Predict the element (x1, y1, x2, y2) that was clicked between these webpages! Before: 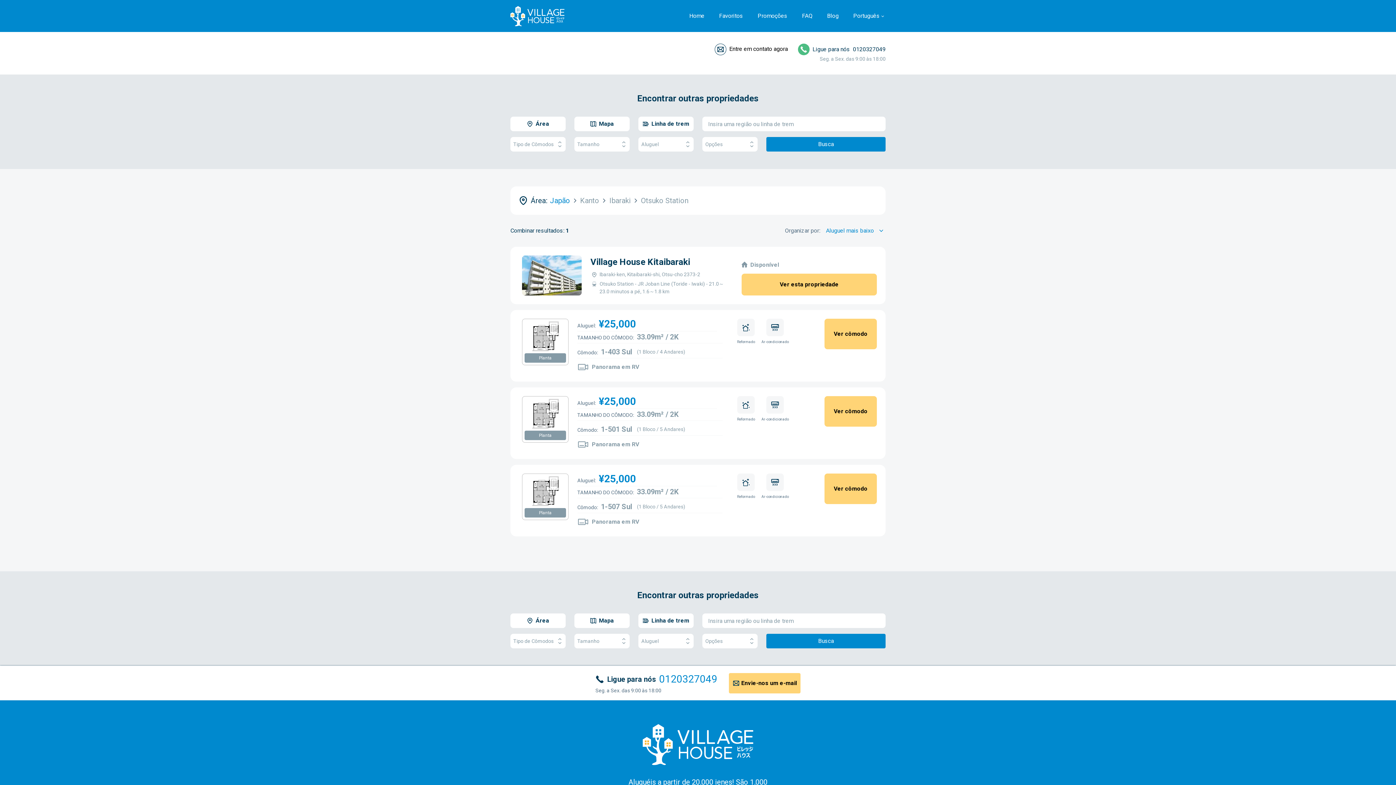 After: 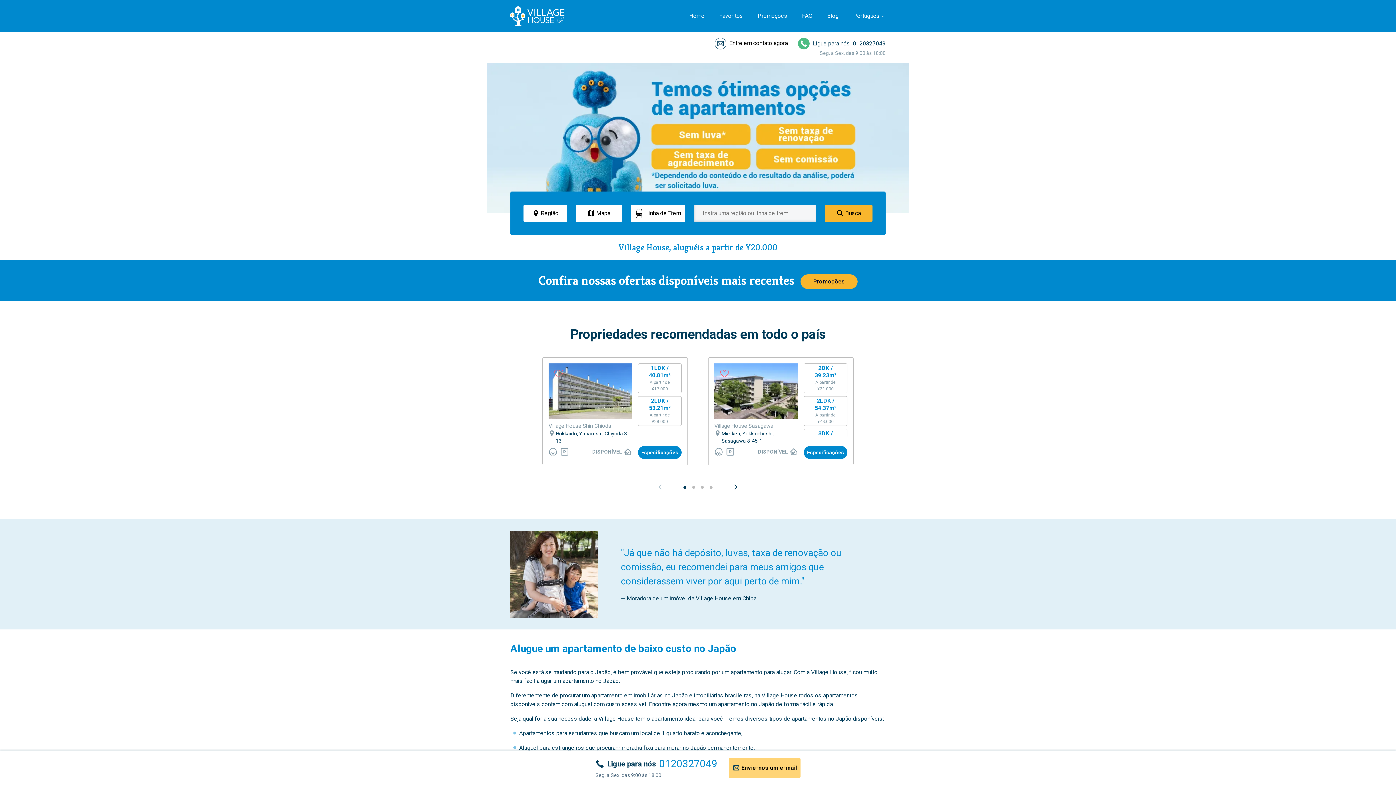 Action: bbox: (510, 5, 564, 26)